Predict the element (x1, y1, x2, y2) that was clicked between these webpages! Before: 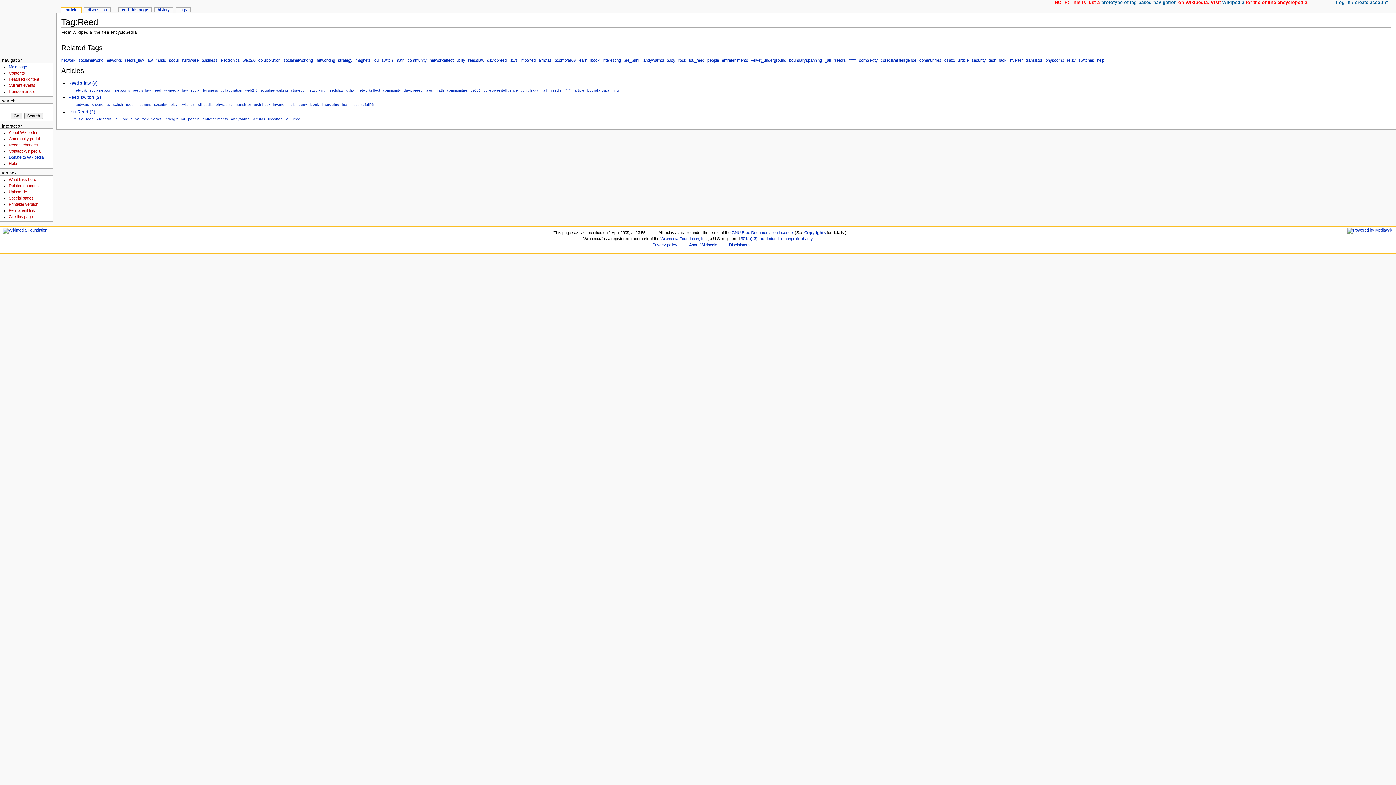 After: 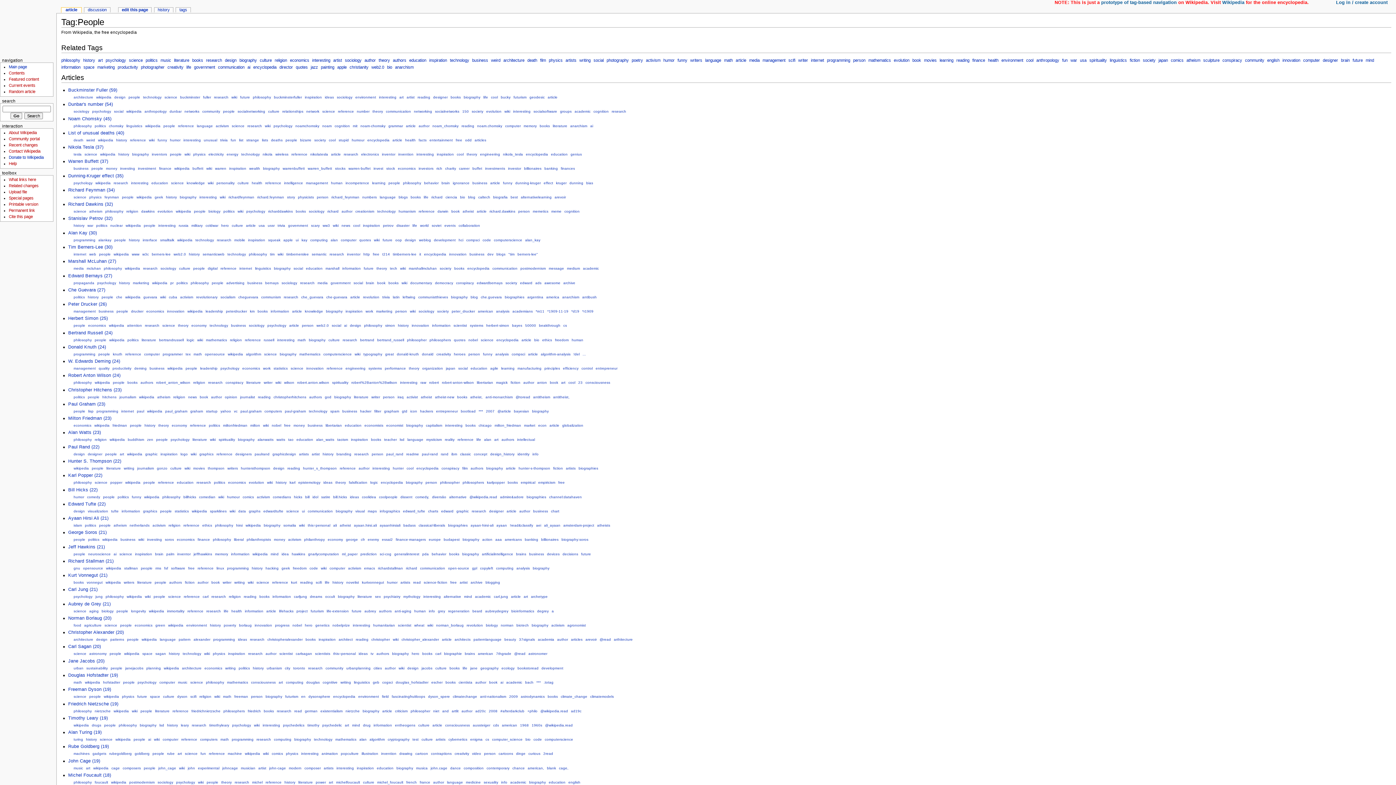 Action: bbox: (707, 58, 719, 62) label: people